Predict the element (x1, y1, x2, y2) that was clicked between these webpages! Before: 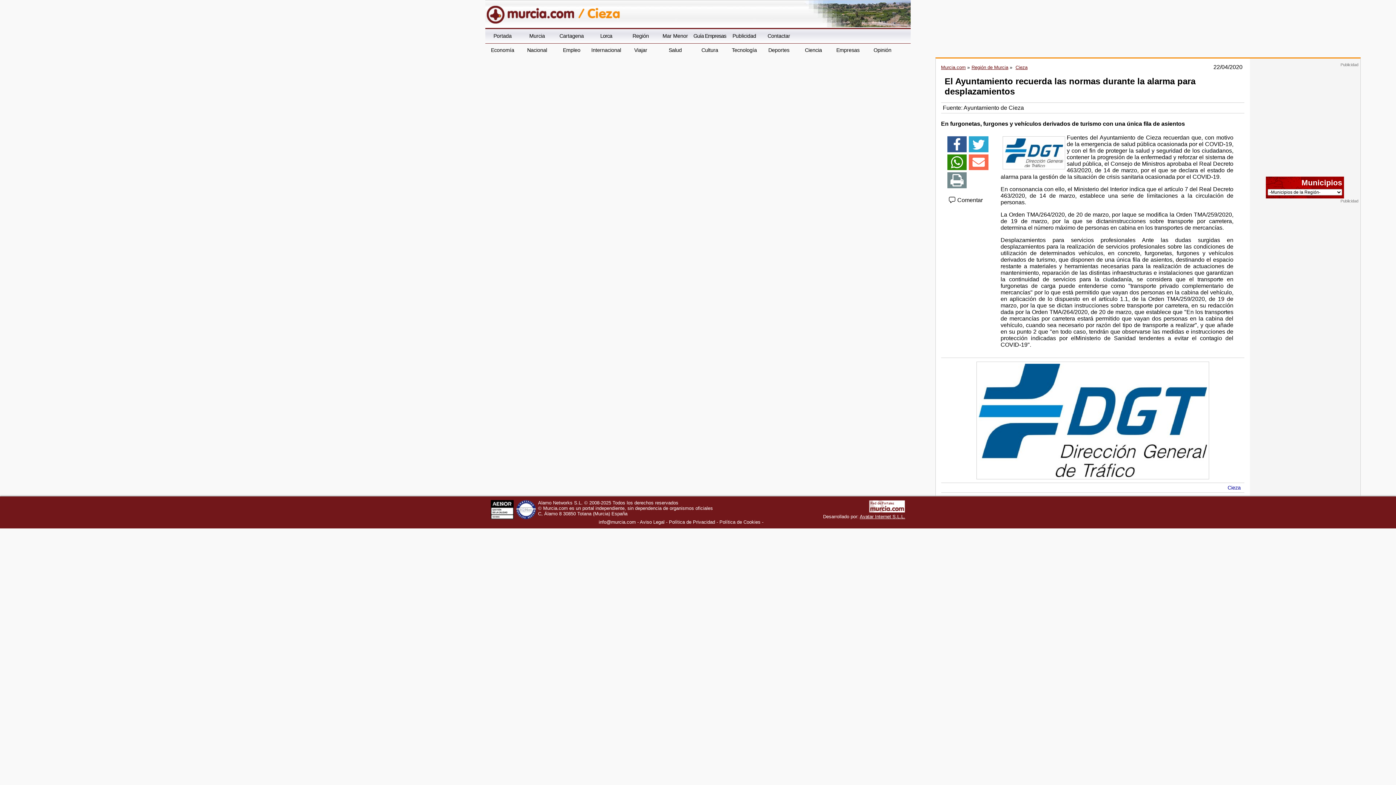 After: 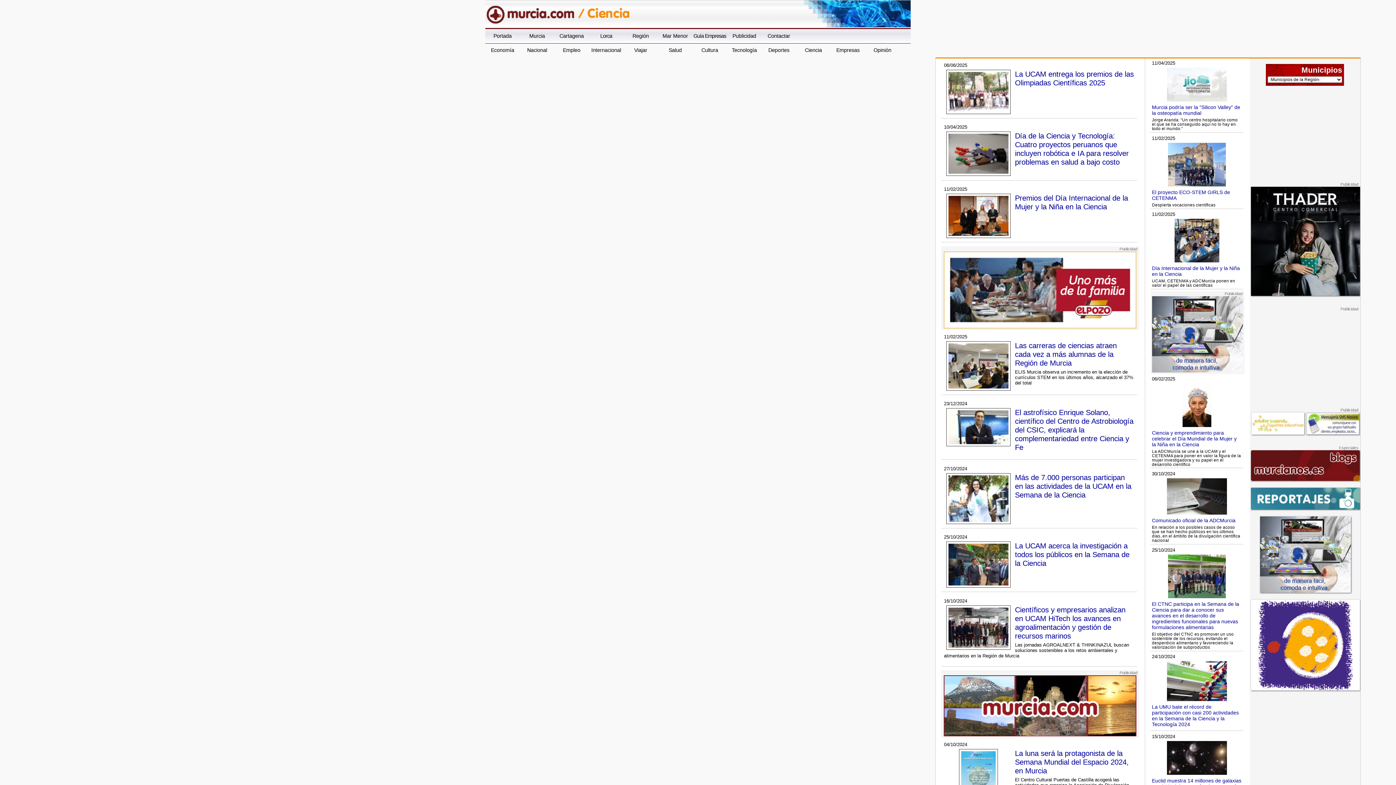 Action: label: Ciencia bbox: (796, 43, 830, 57)